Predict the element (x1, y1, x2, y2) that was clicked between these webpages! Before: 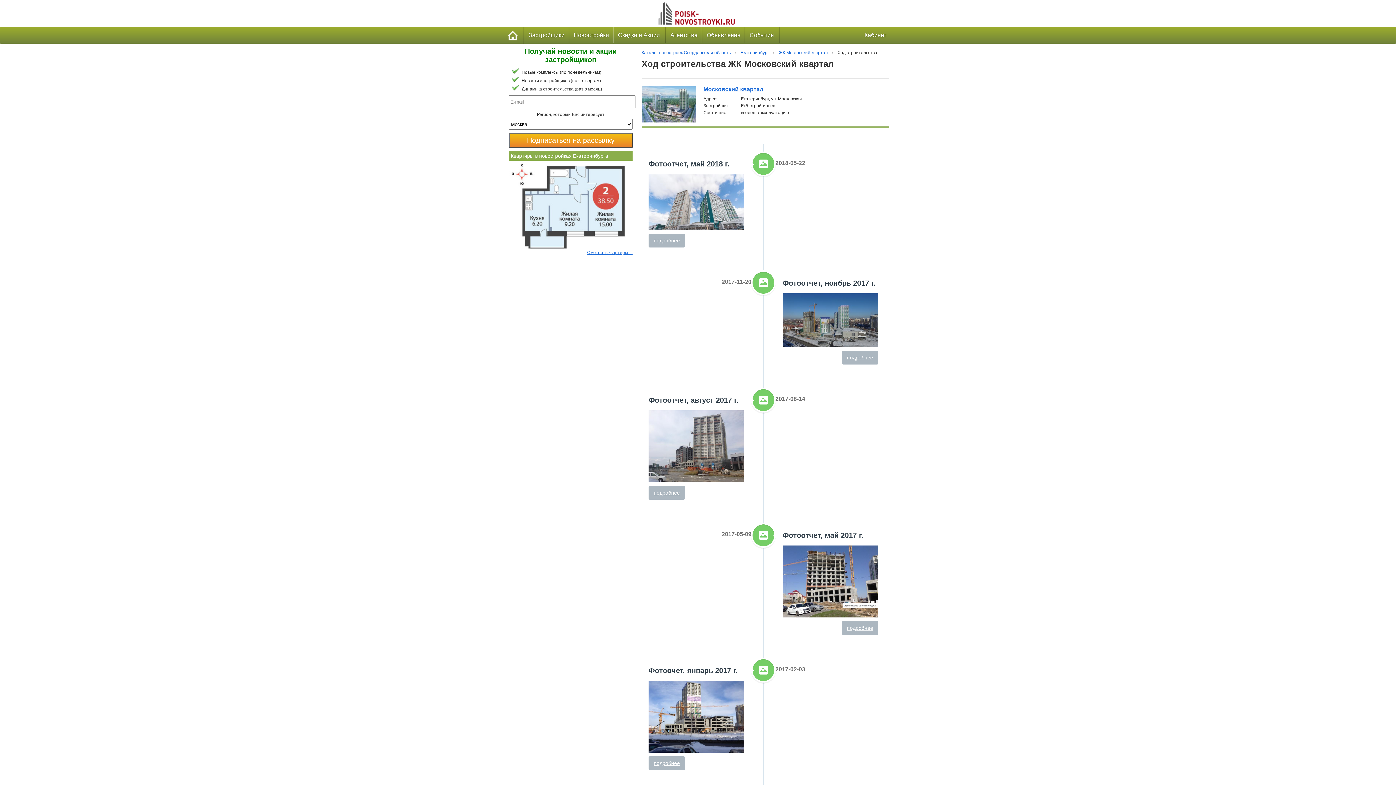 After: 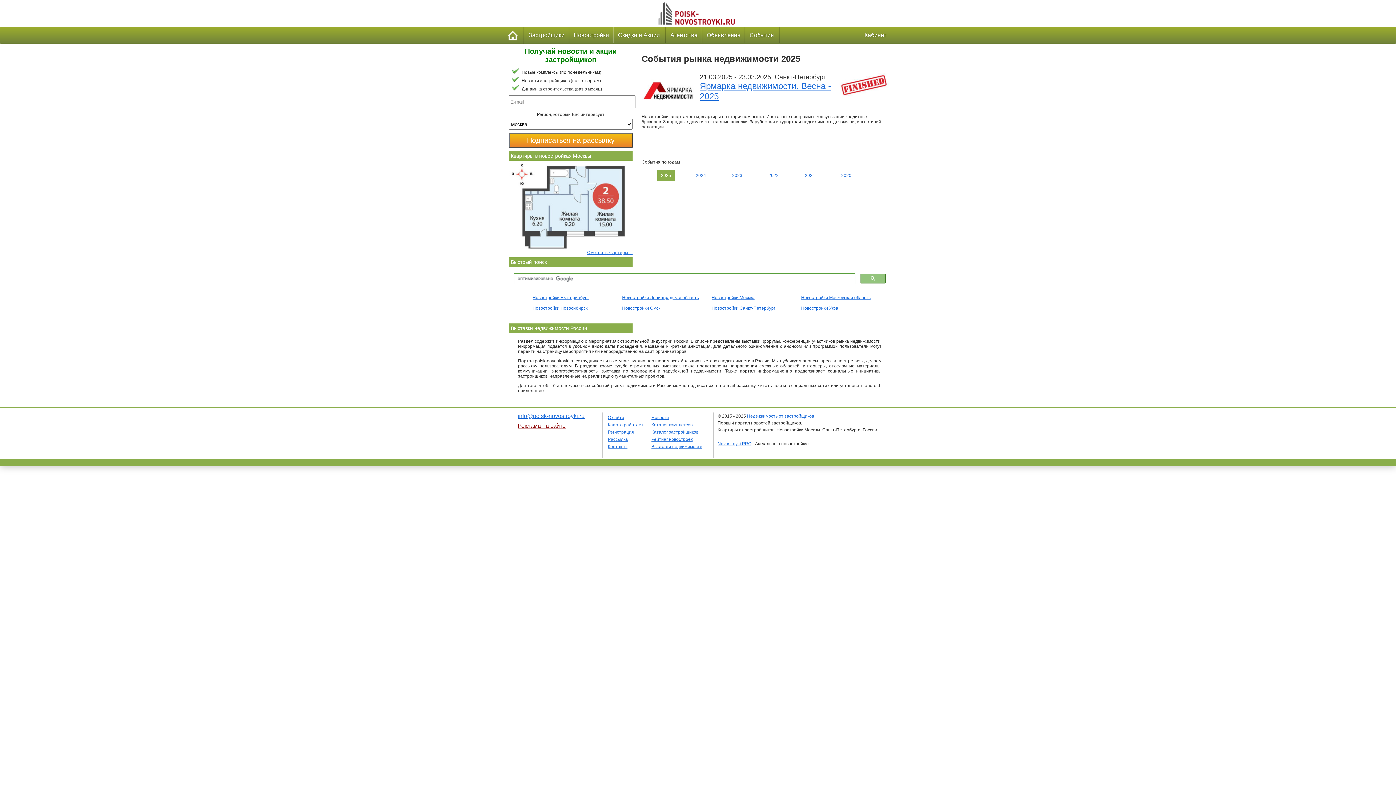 Action: label: События  bbox: (745, 27, 780, 43)